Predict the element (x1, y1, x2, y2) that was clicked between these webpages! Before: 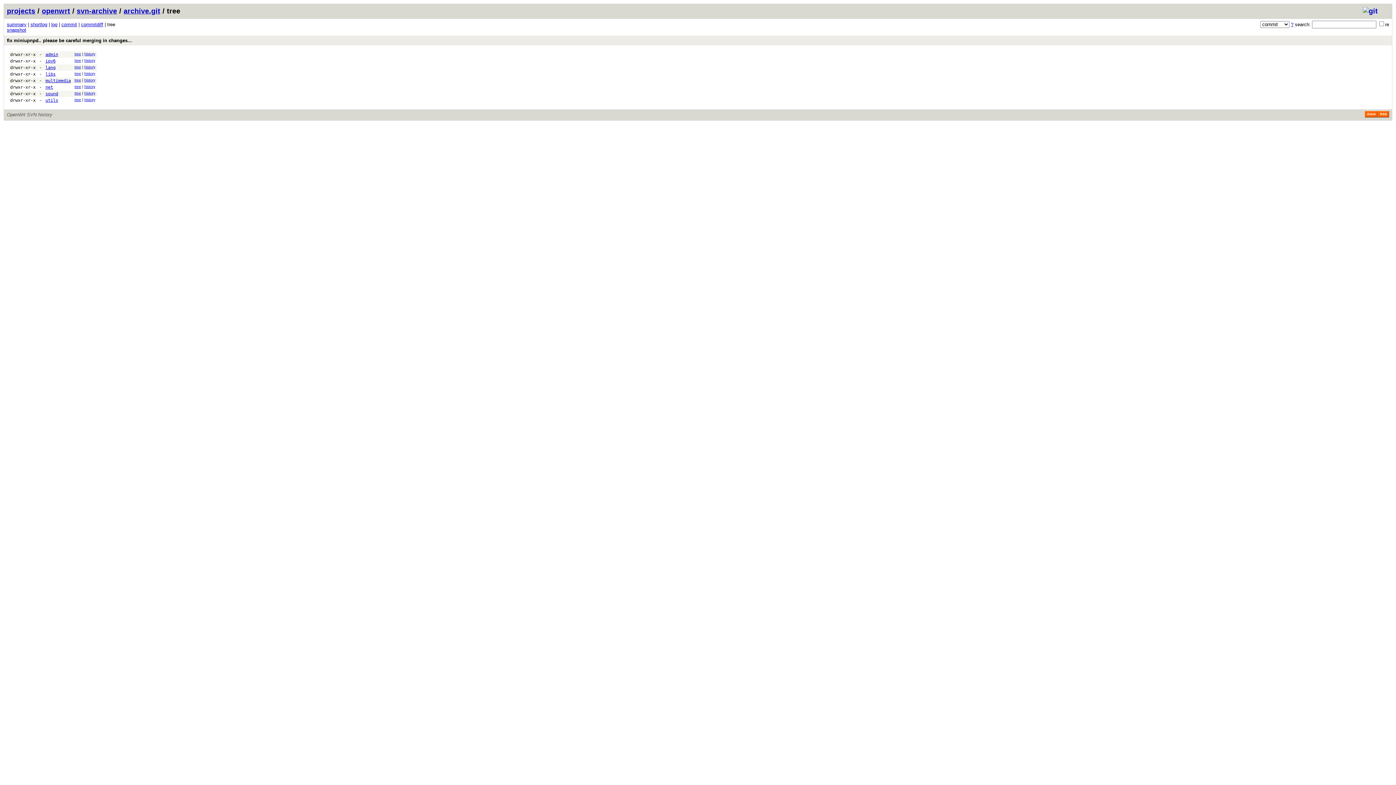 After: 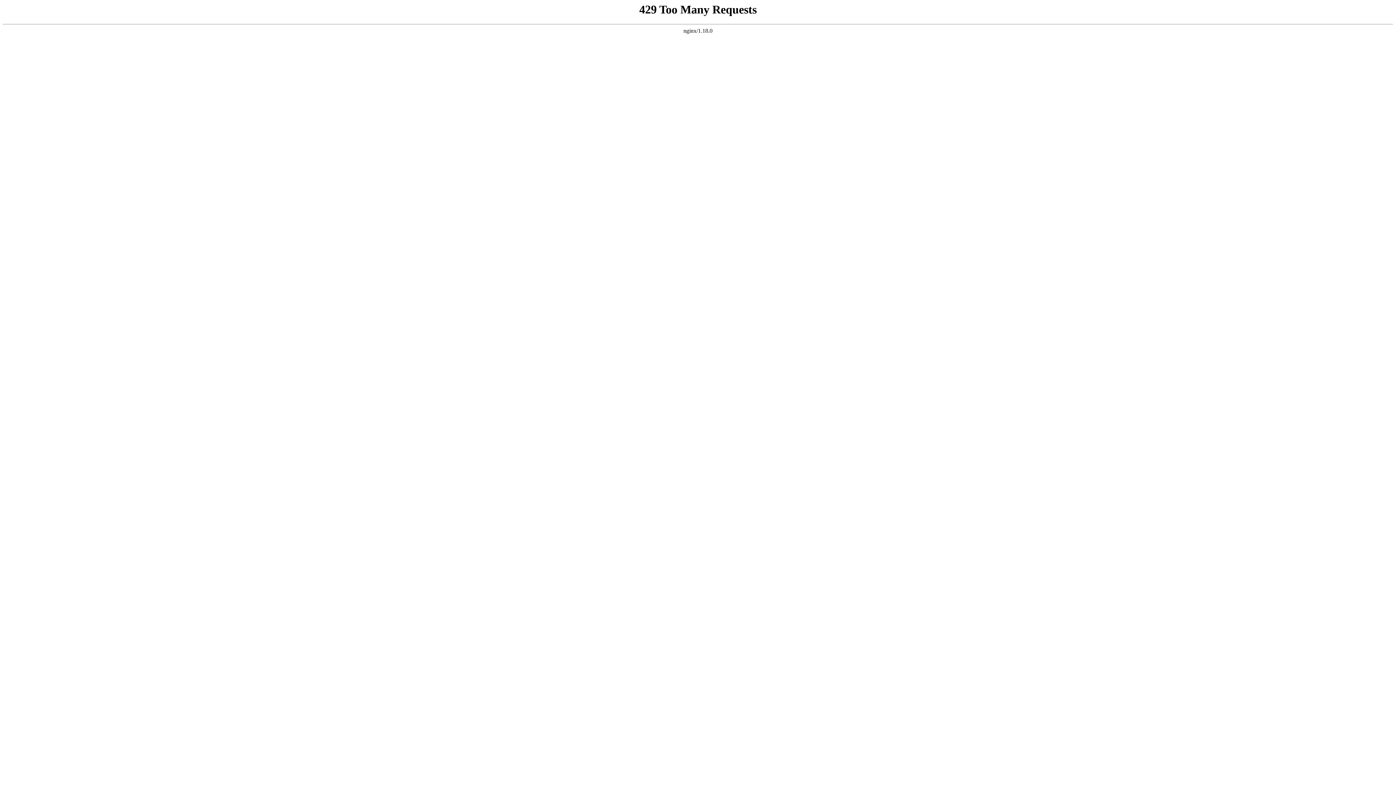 Action: label: ? bbox: (1291, 21, 1293, 27)